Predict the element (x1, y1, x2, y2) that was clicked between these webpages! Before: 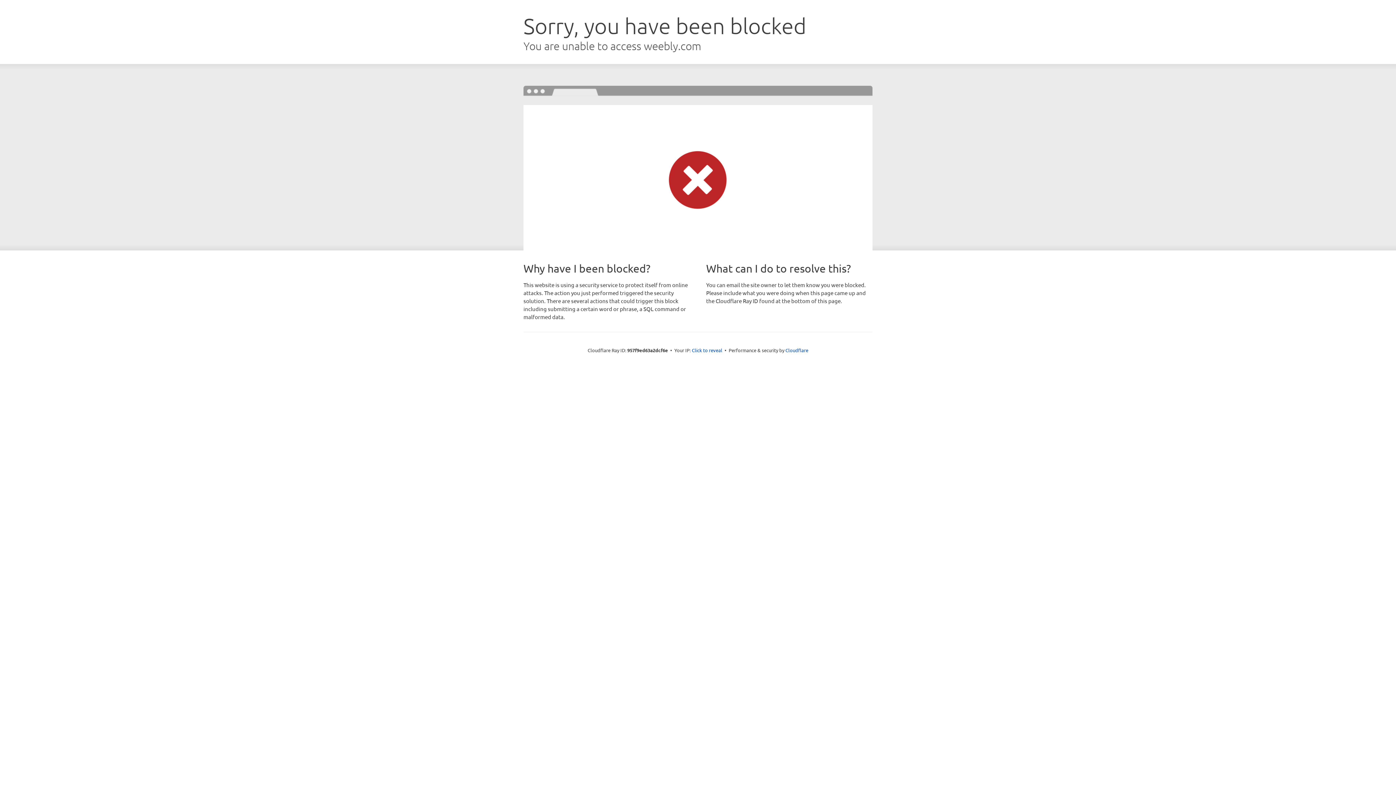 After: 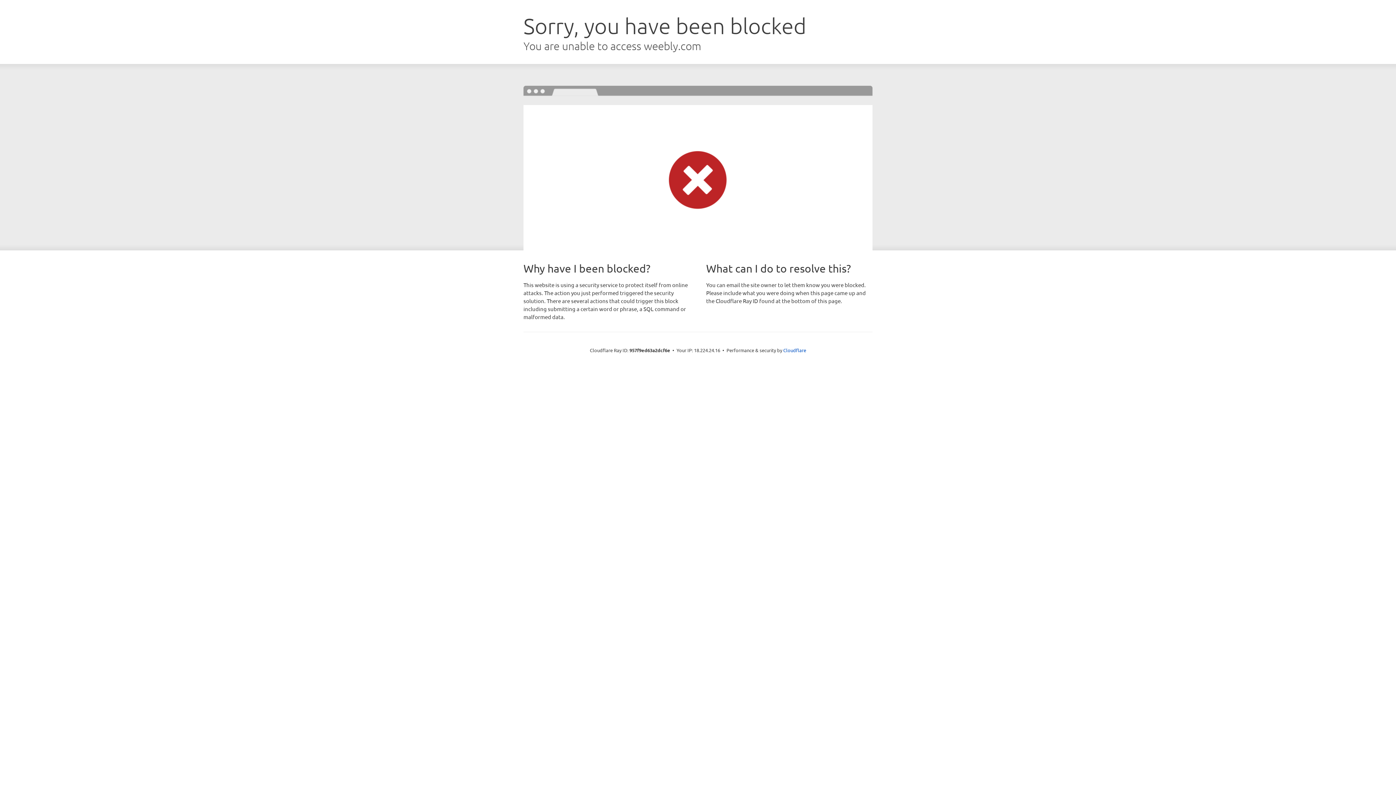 Action: label: Click to reveal bbox: (692, 346, 722, 353)